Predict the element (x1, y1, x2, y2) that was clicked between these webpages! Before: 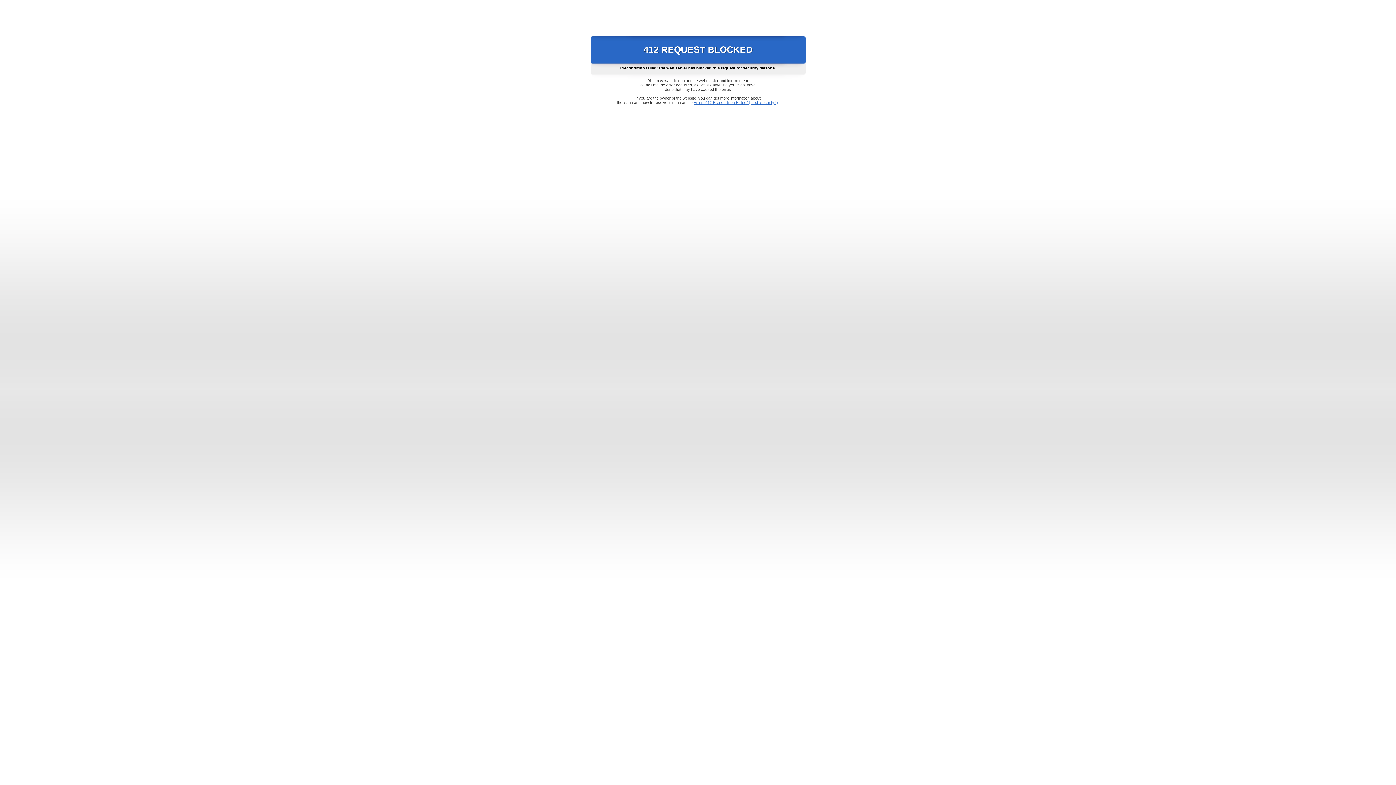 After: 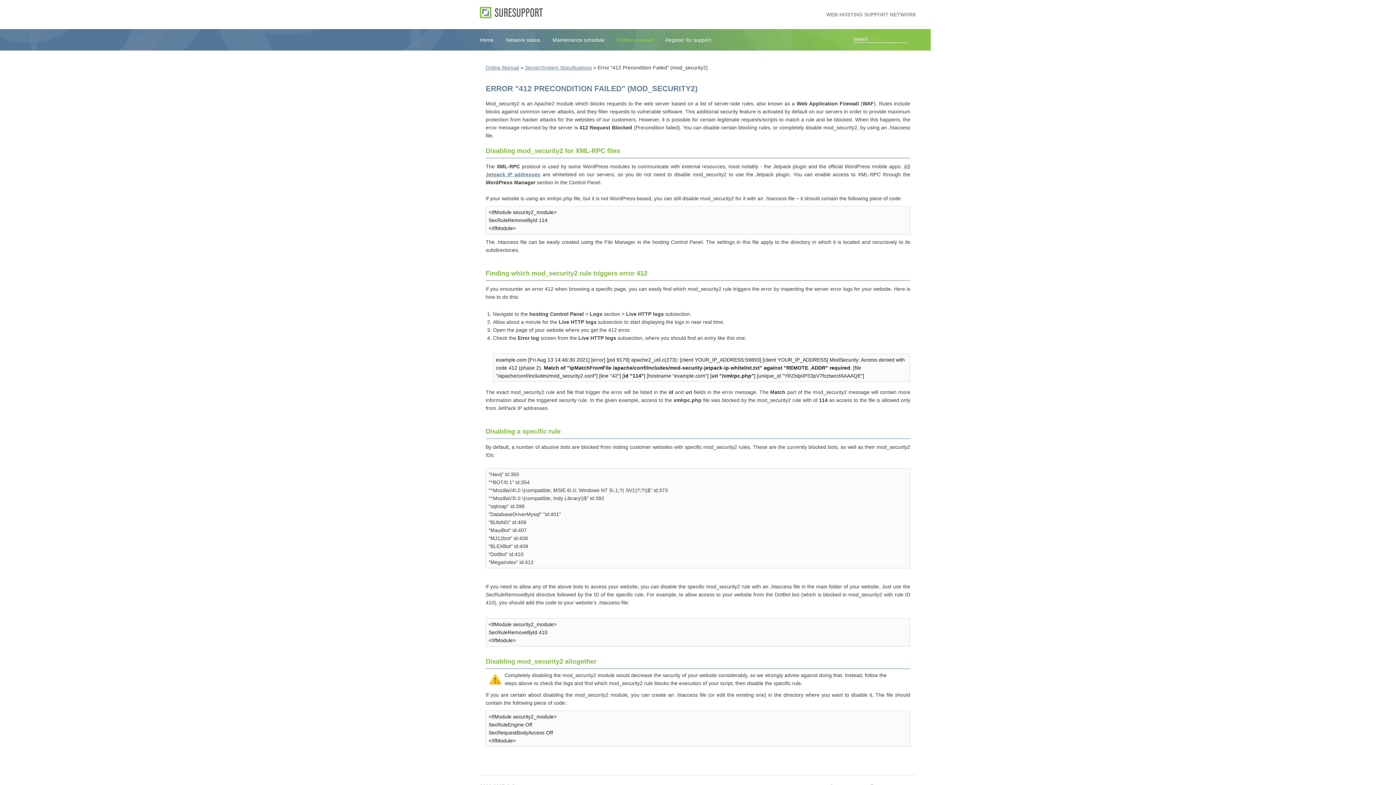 Action: bbox: (693, 100, 778, 104) label: Error "412 Precondition Failed" (mod_security2)